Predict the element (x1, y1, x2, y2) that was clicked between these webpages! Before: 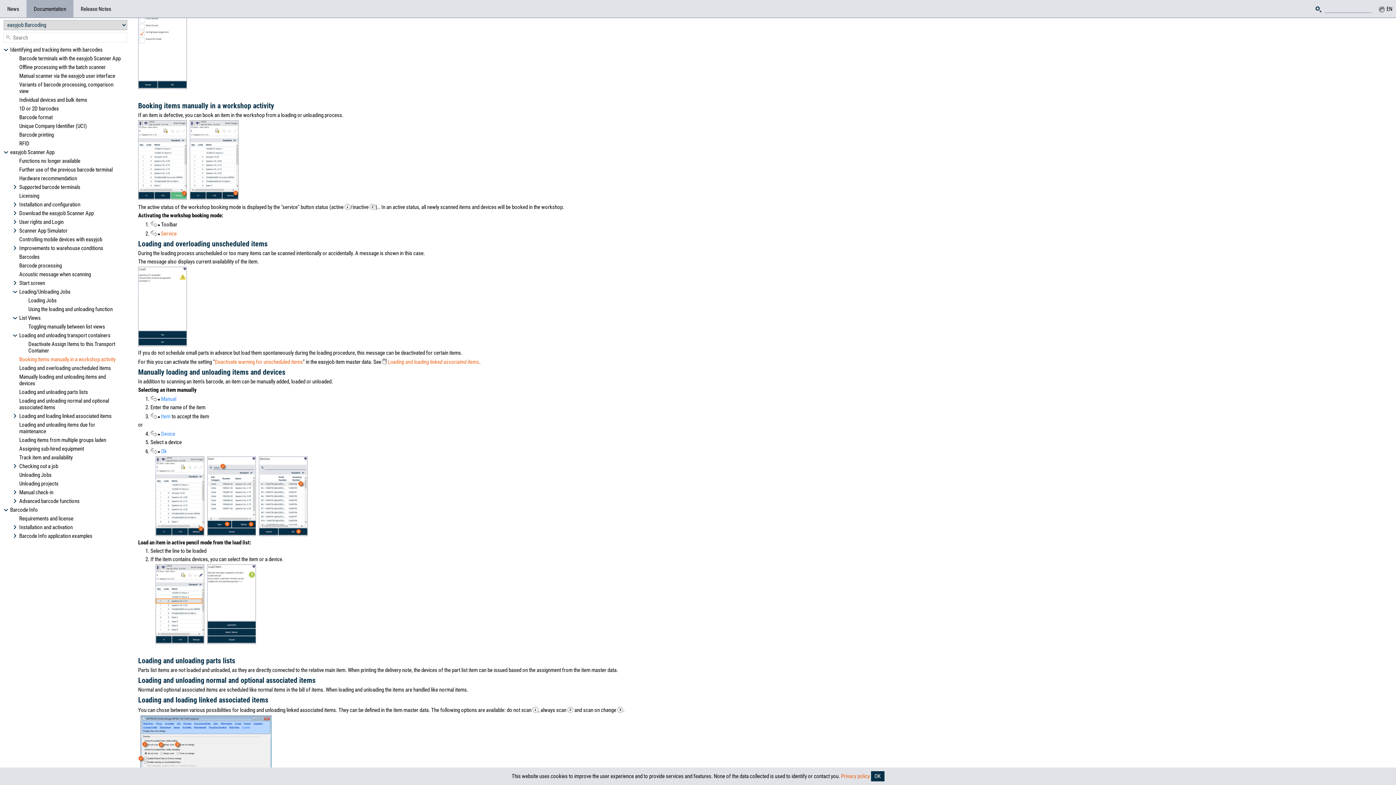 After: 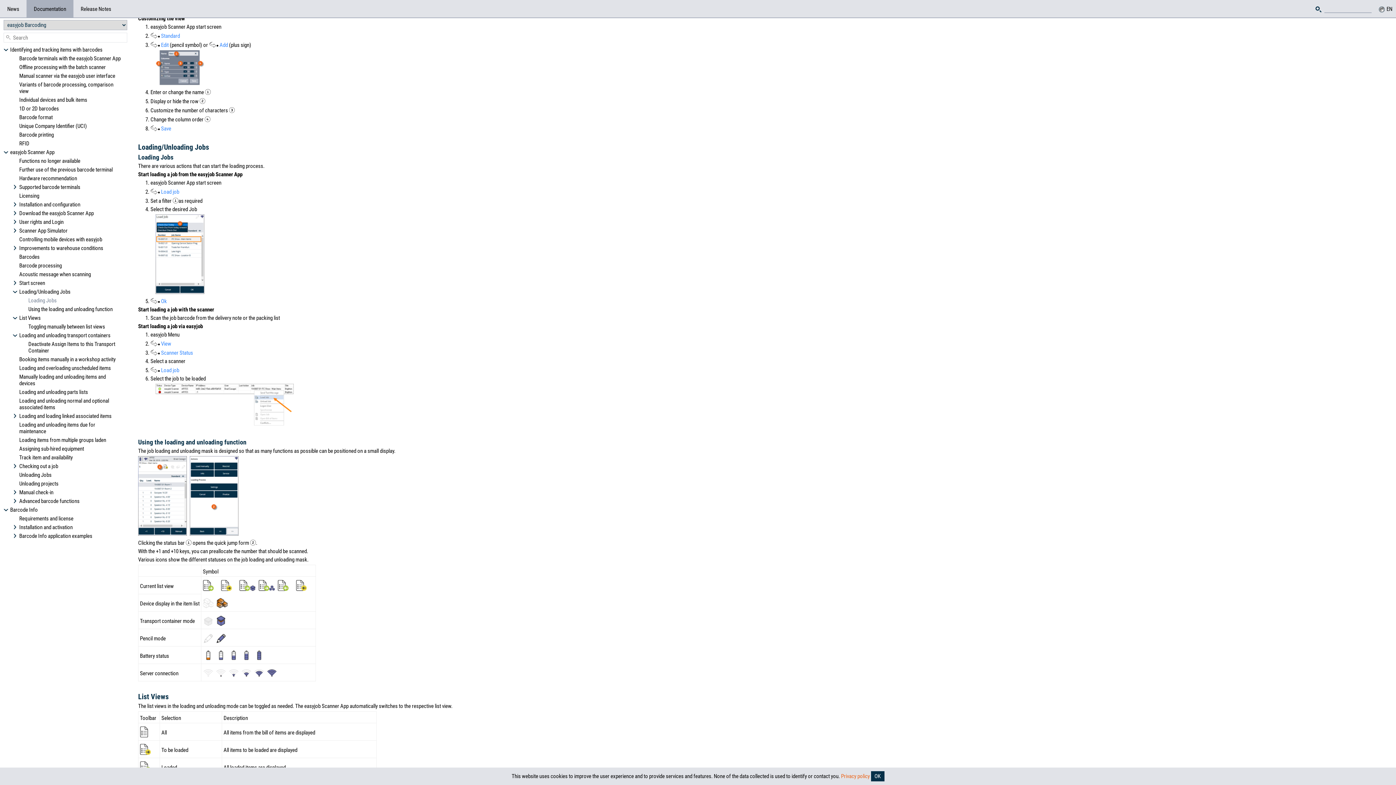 Action: bbox: (21, 296, 123, 305) label: Loading Jobs